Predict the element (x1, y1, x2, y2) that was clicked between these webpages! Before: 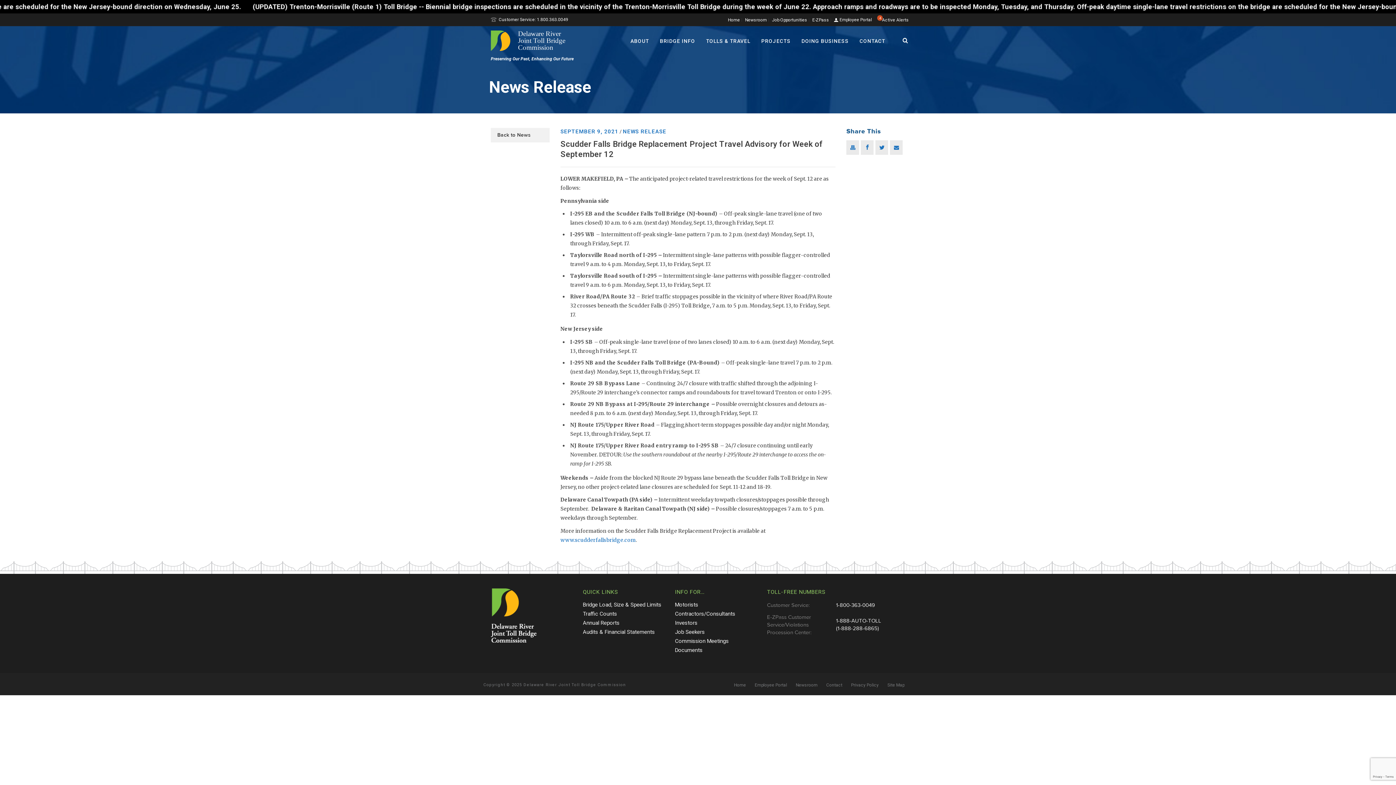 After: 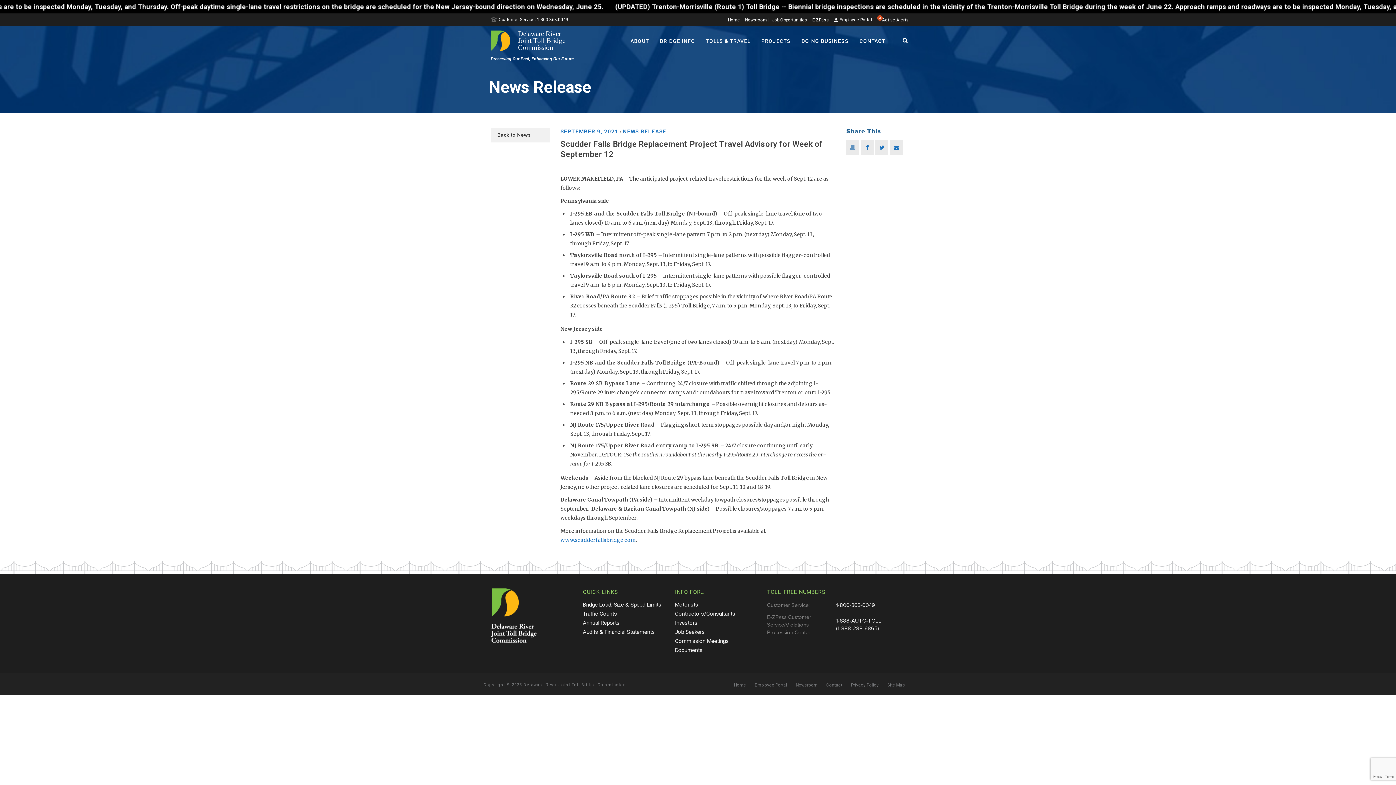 Action: bbox: (846, 140, 859, 154)